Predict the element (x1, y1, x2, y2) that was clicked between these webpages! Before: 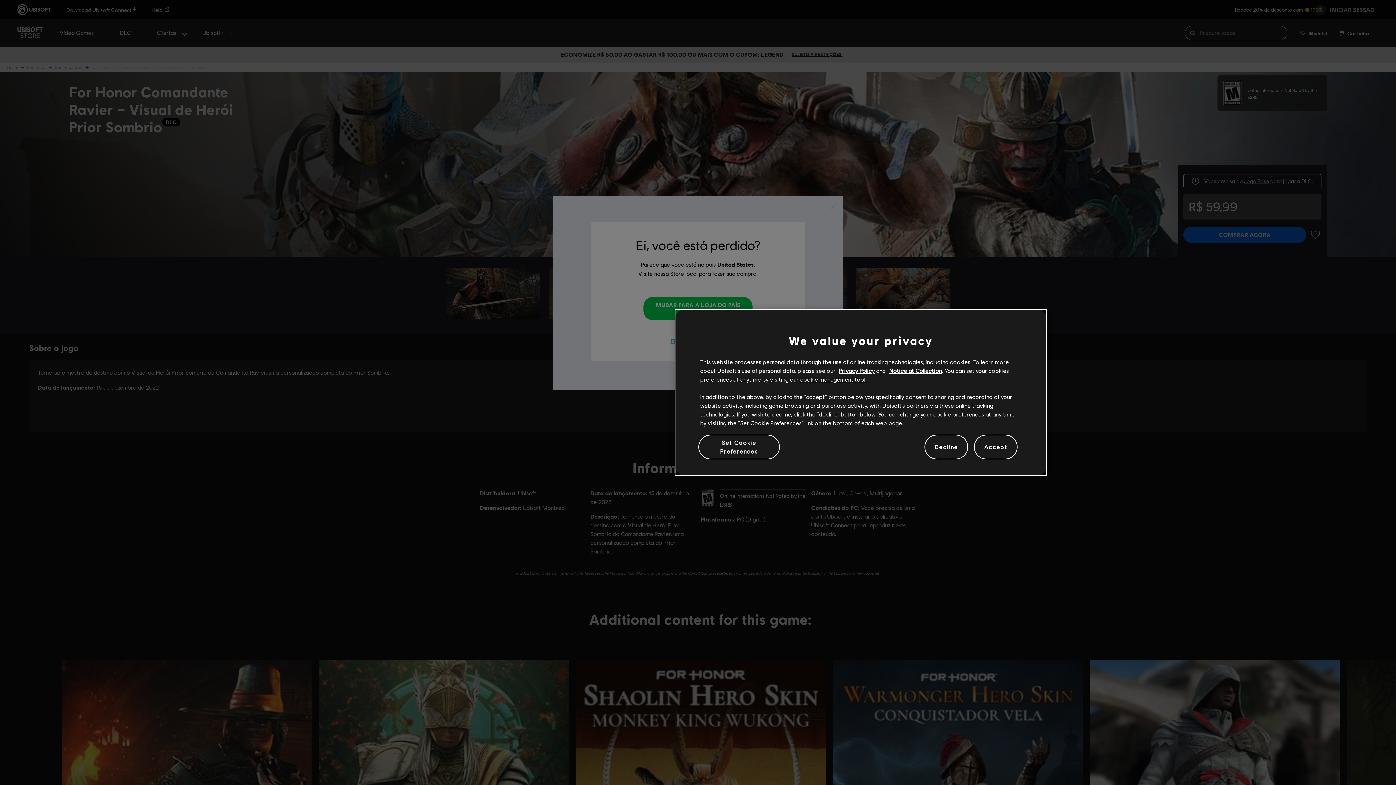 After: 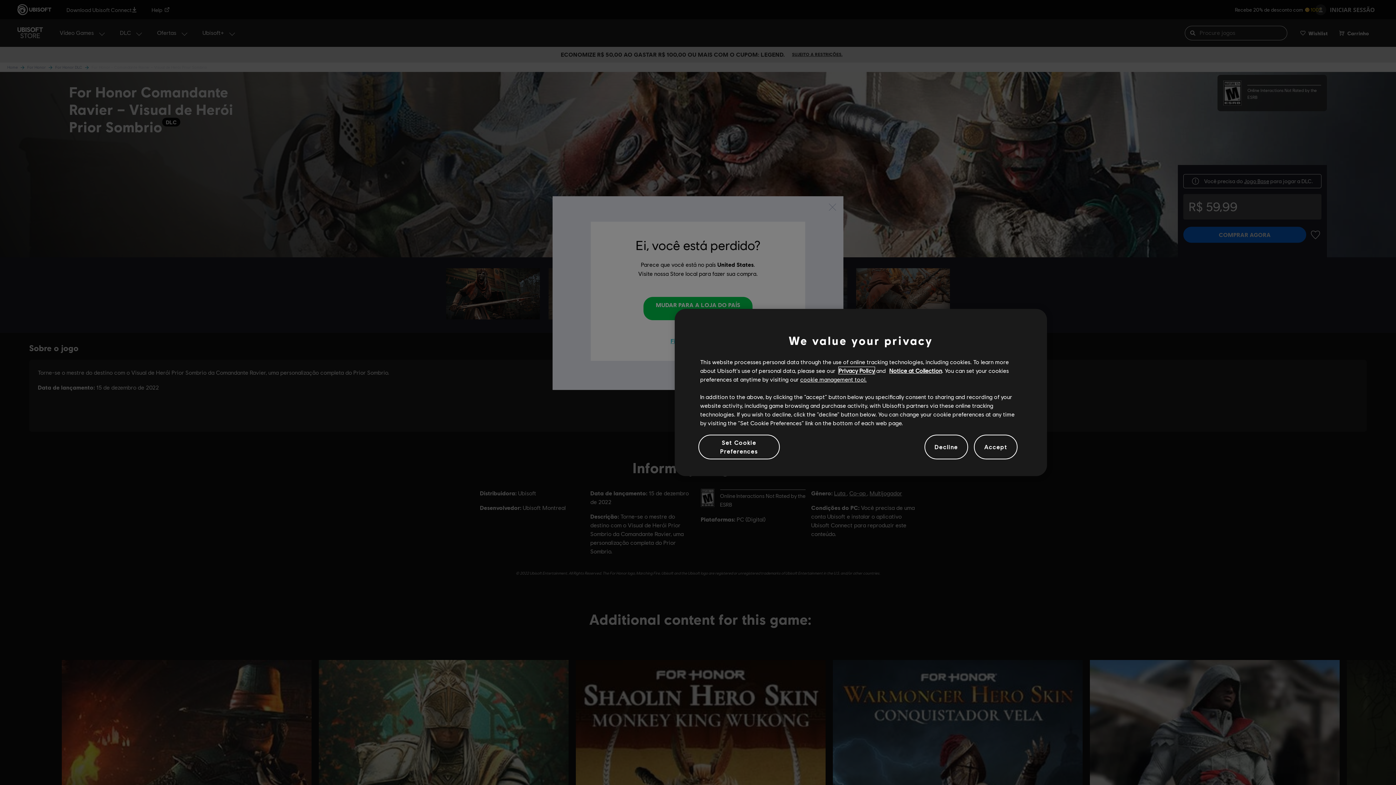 Action: label: Privacy Policy bbox: (838, 367, 874, 374)